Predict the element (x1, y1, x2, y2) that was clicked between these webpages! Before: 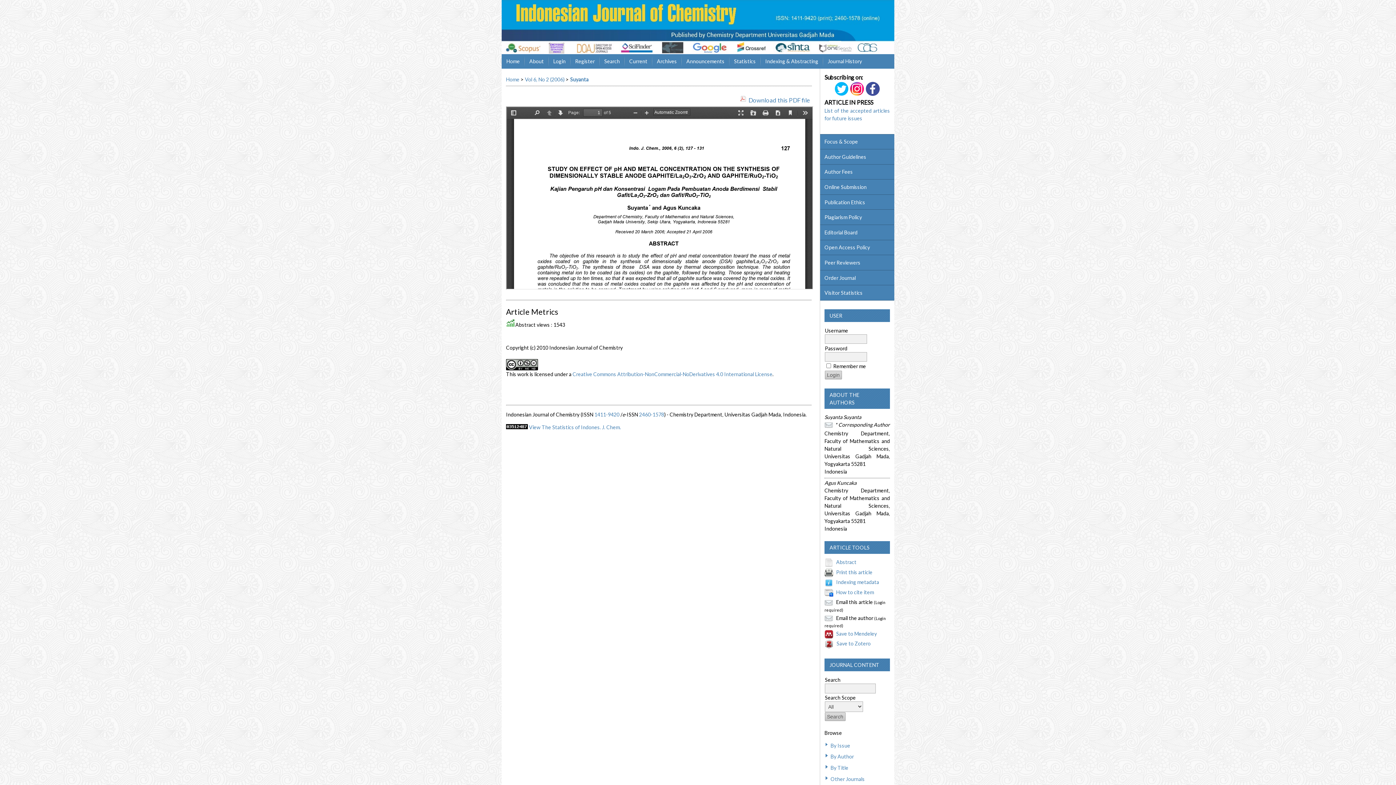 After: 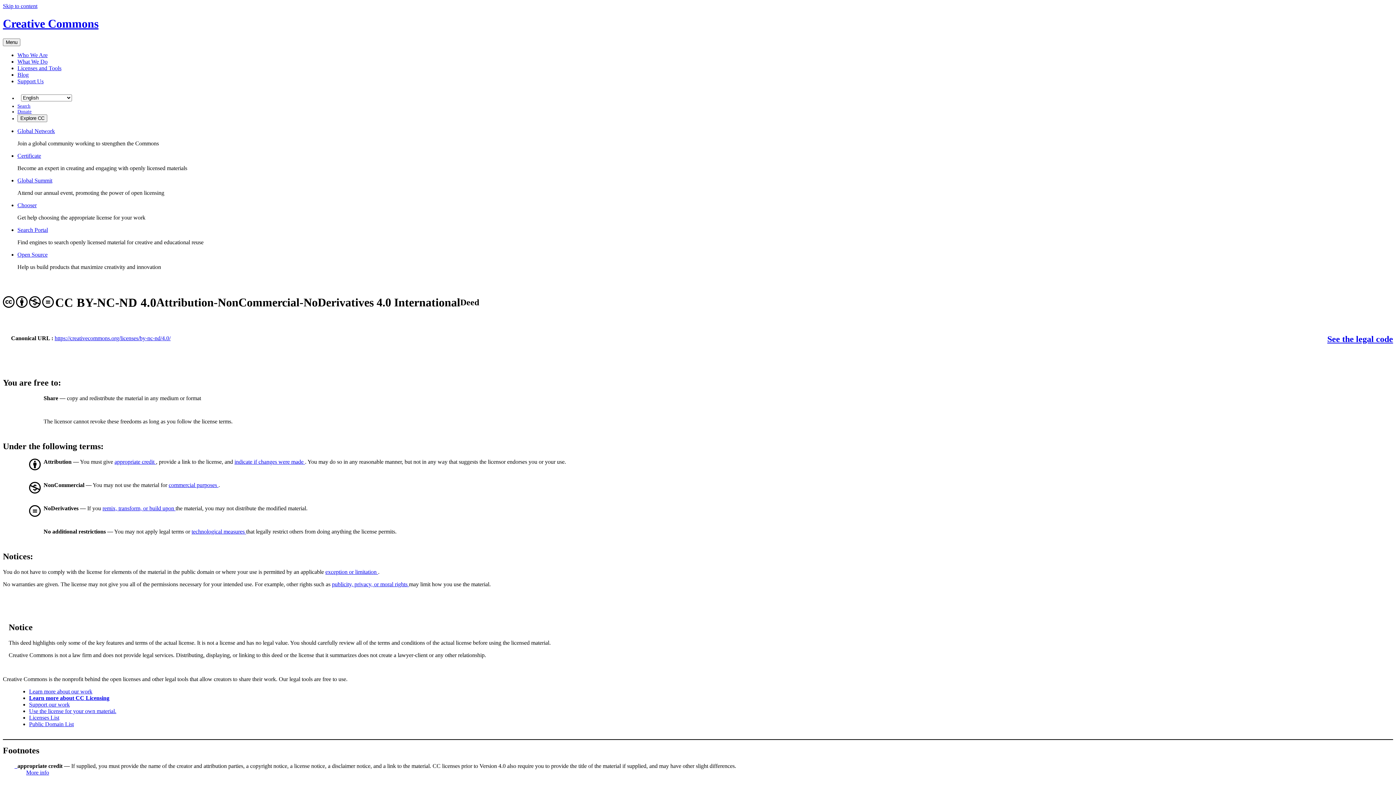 Action: bbox: (506, 365, 538, 371)